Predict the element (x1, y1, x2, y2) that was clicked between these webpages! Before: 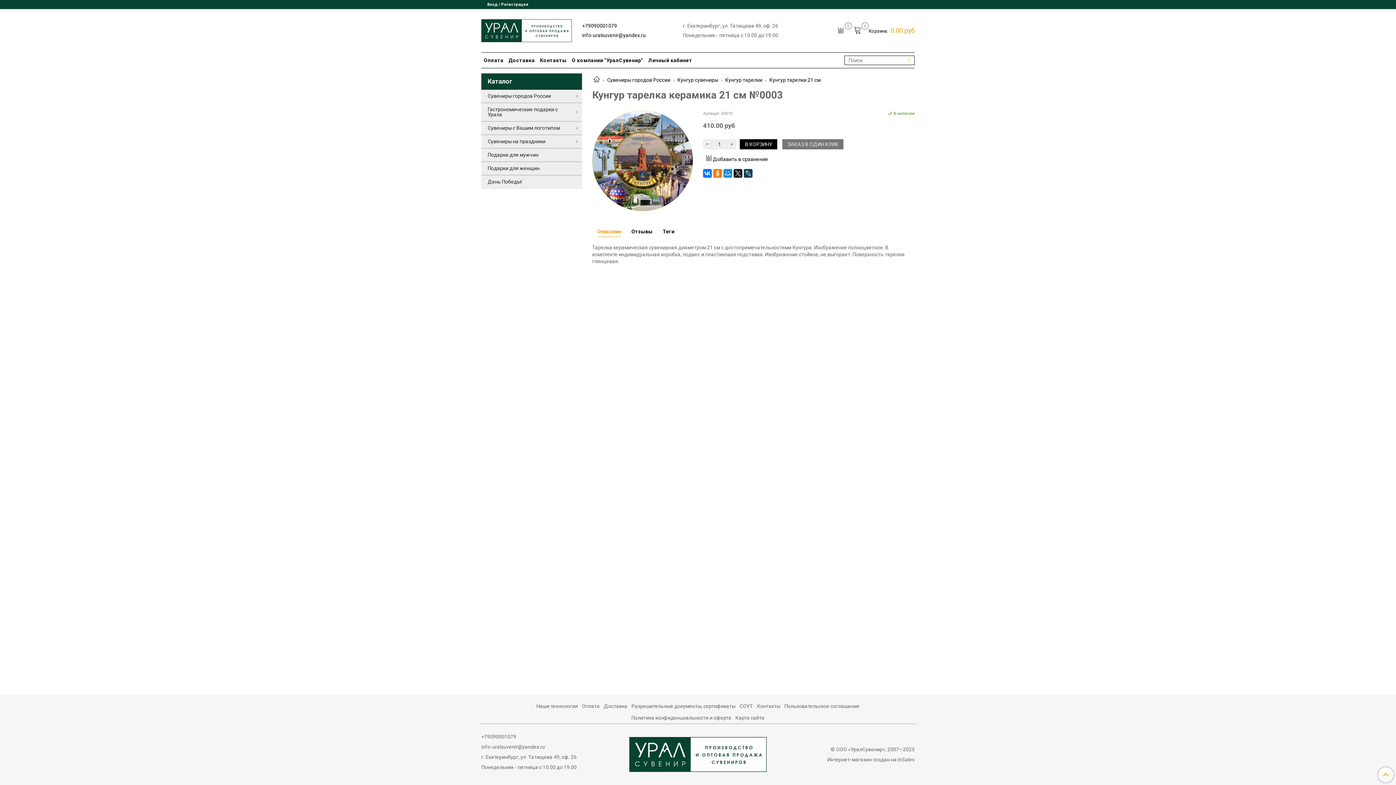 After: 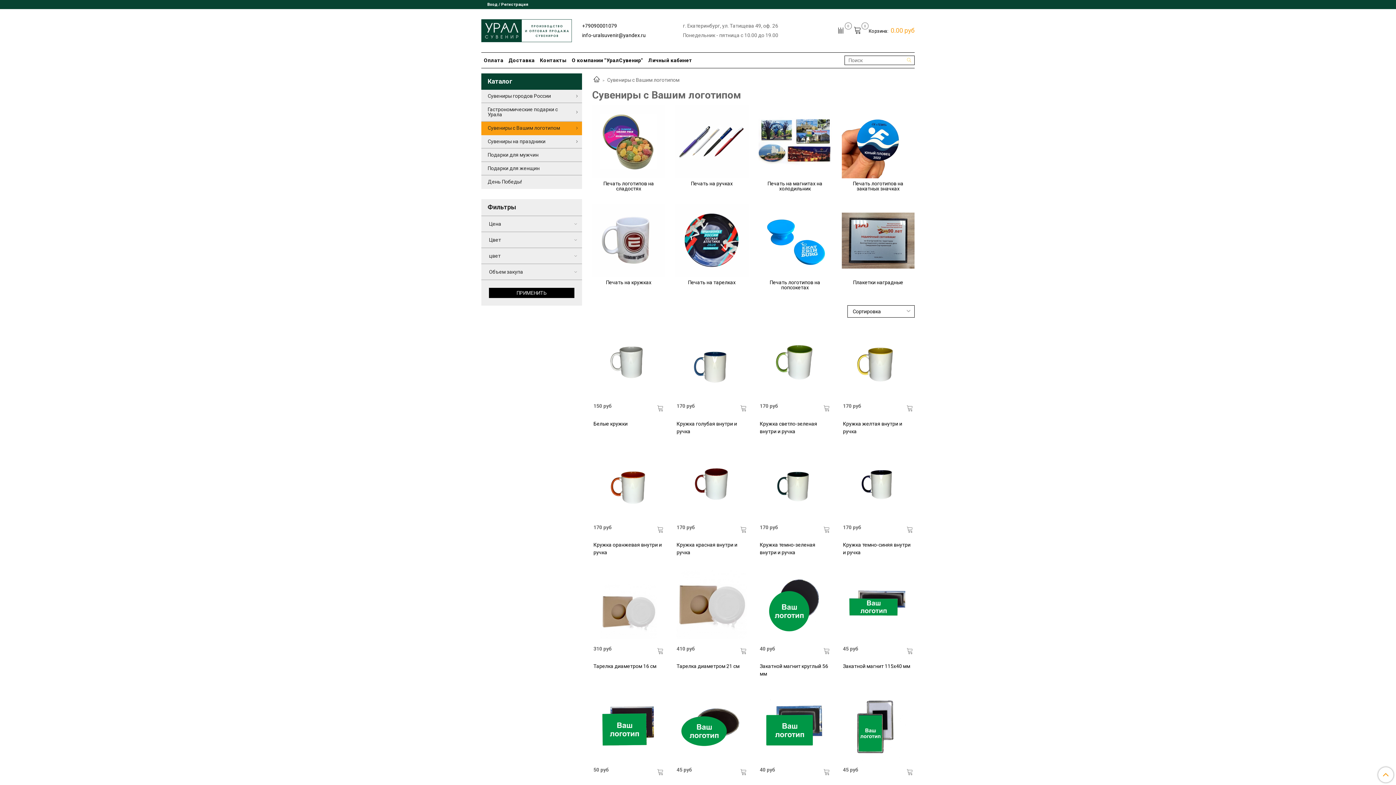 Action: label: Сувениры с Вашим логотипом bbox: (481, 121, 572, 134)